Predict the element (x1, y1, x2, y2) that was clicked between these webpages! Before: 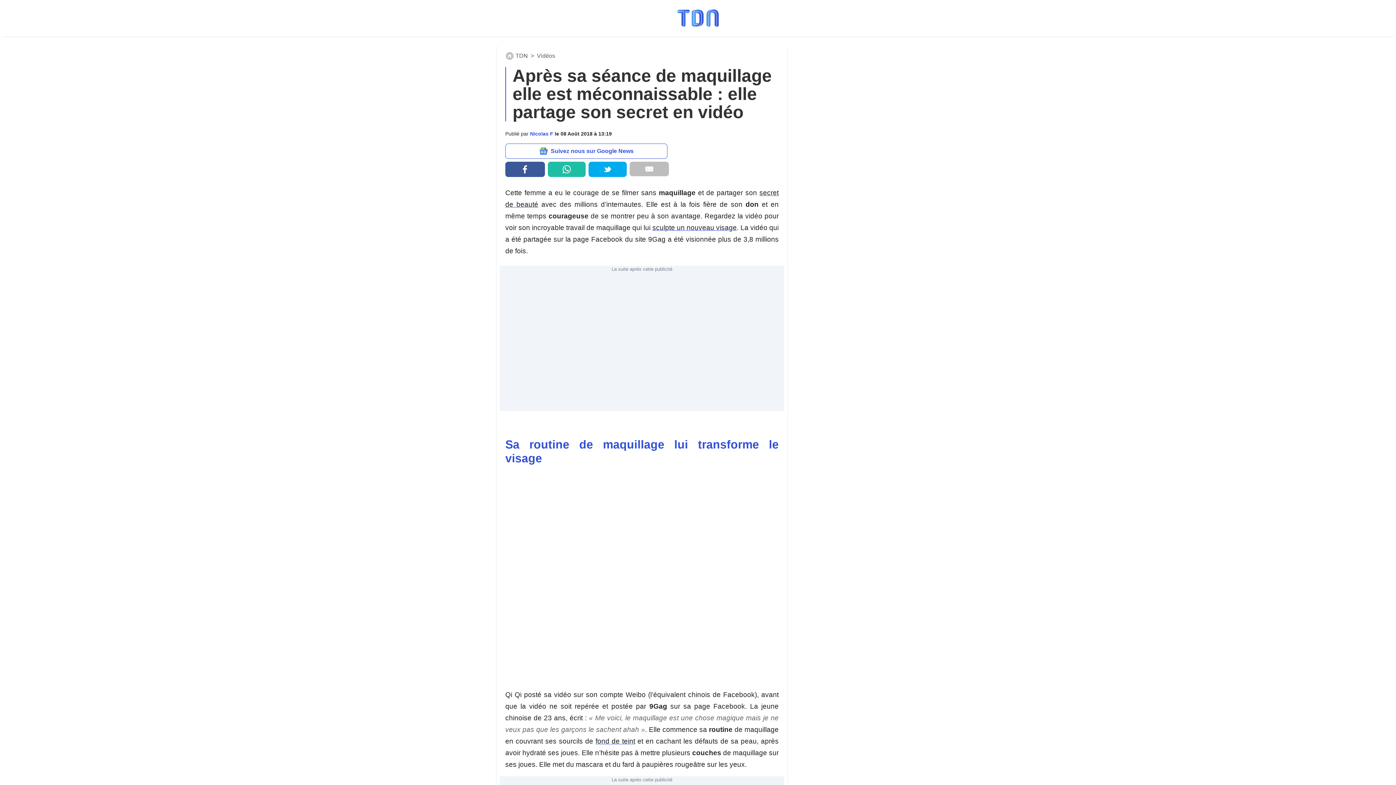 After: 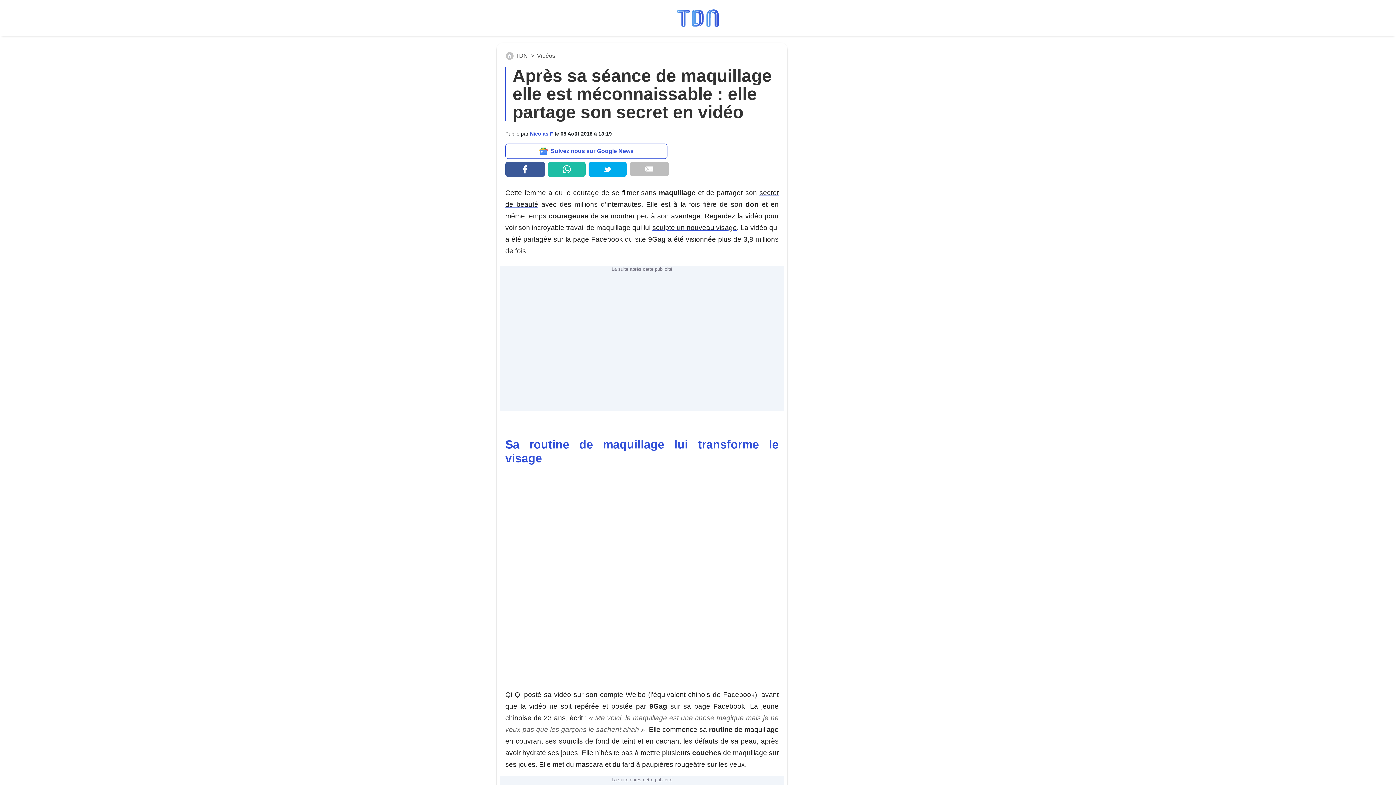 Action: bbox: (588, 161, 626, 177)